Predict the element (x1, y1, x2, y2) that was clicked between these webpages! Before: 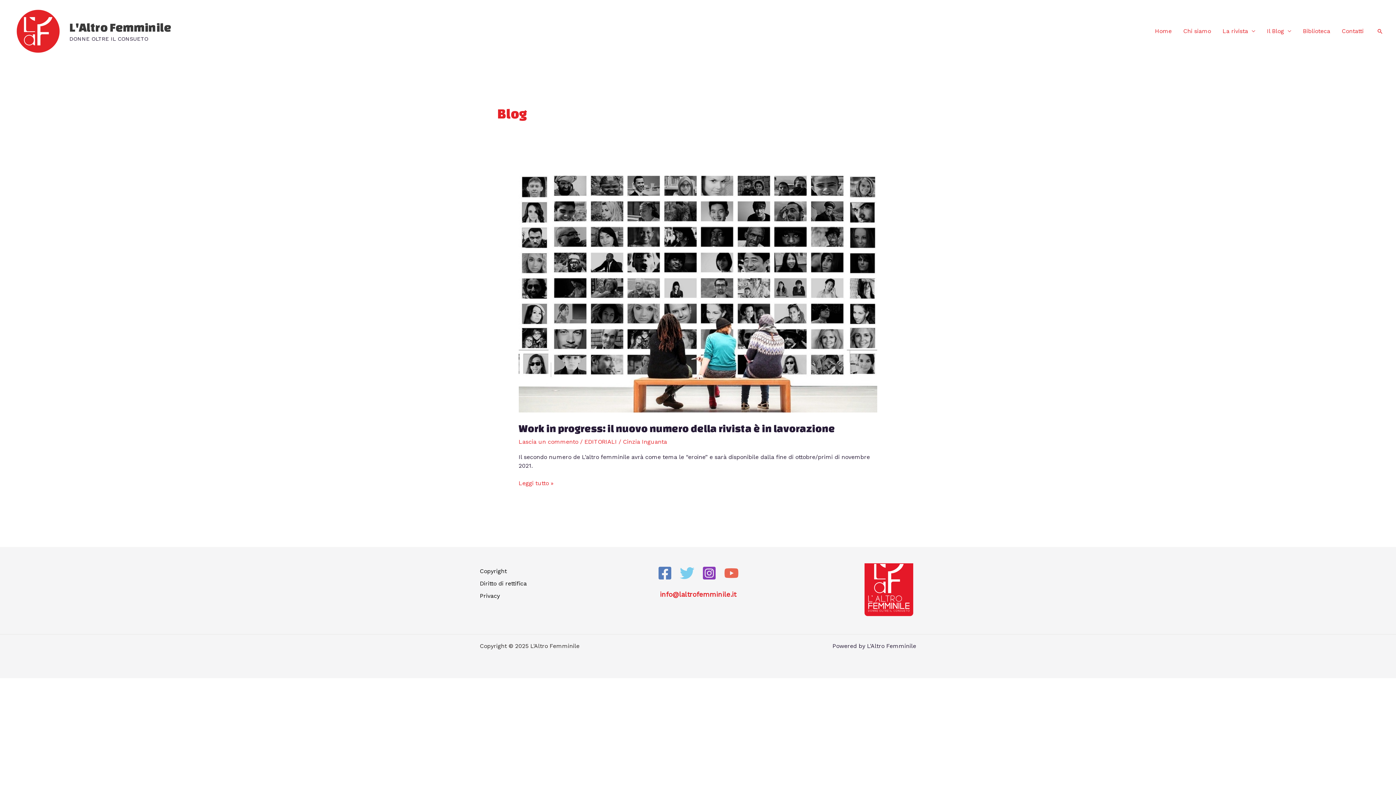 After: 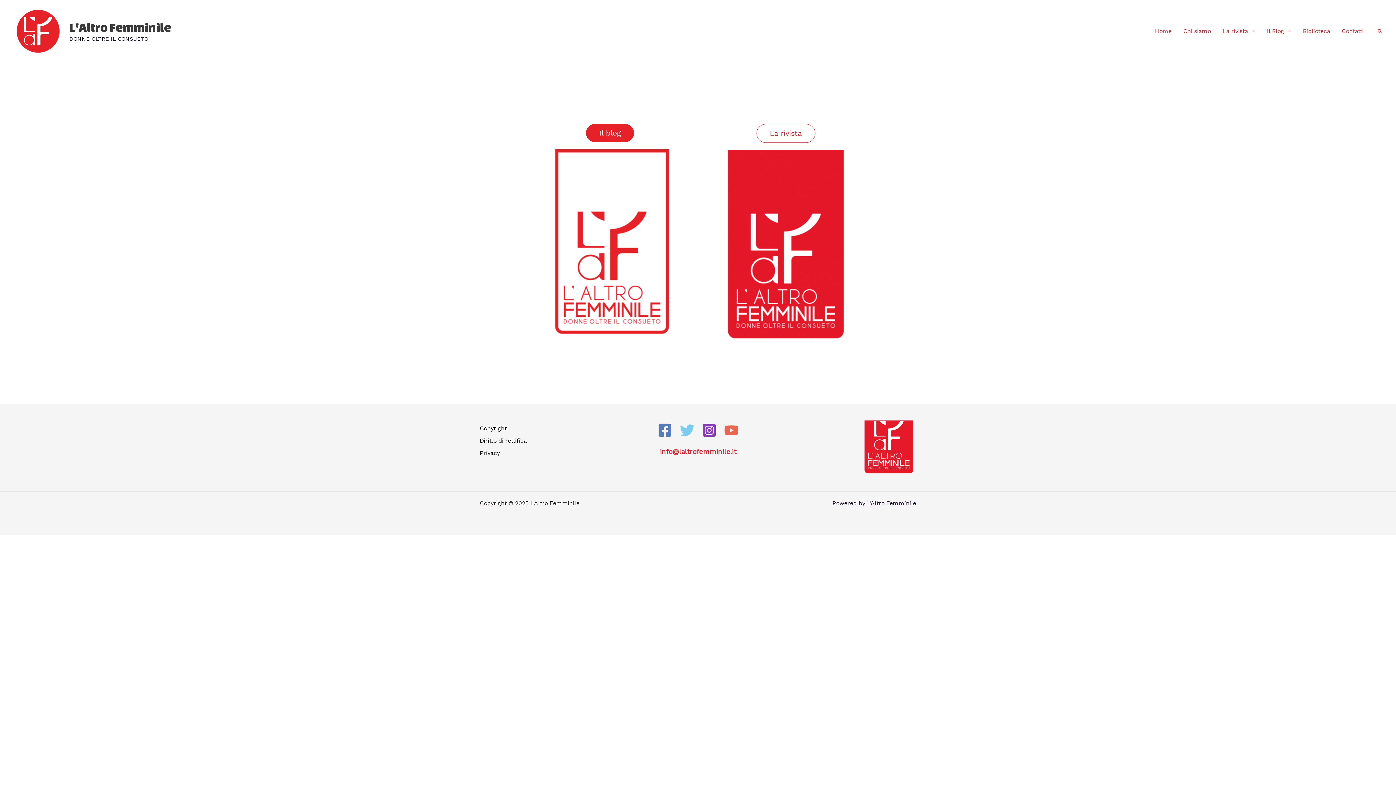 Action: bbox: (12, 27, 63, 34)